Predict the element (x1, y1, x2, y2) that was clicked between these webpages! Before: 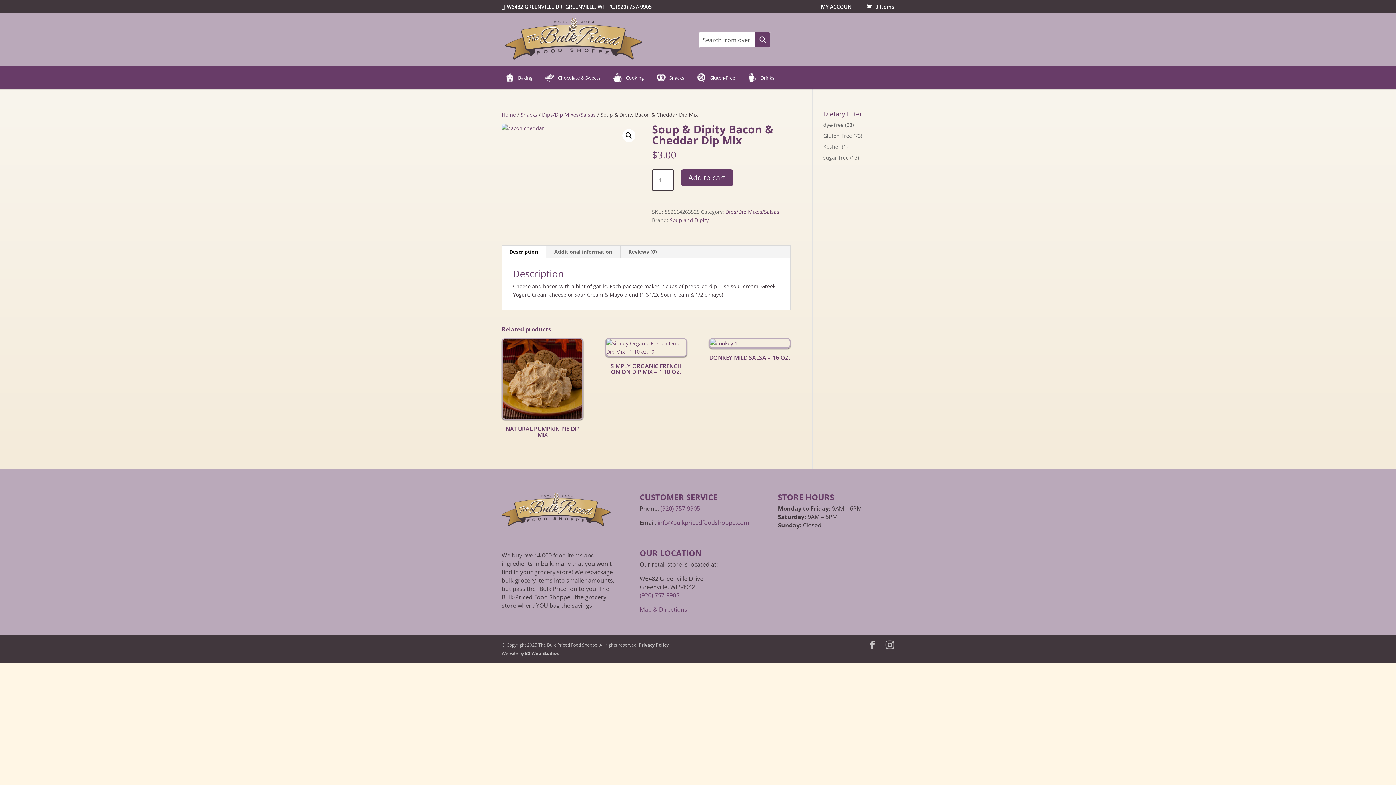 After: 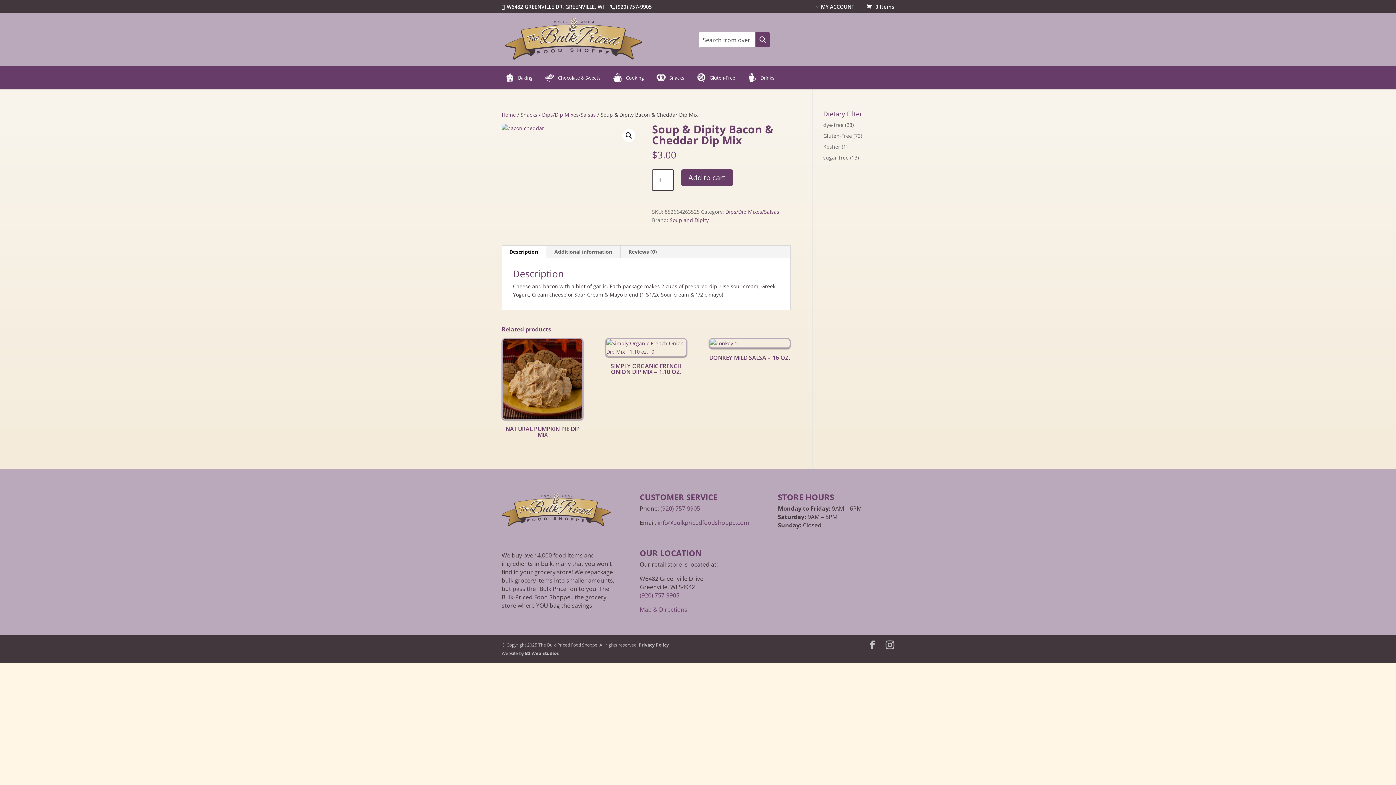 Action: label: Description bbox: (501, 245, 546, 258)